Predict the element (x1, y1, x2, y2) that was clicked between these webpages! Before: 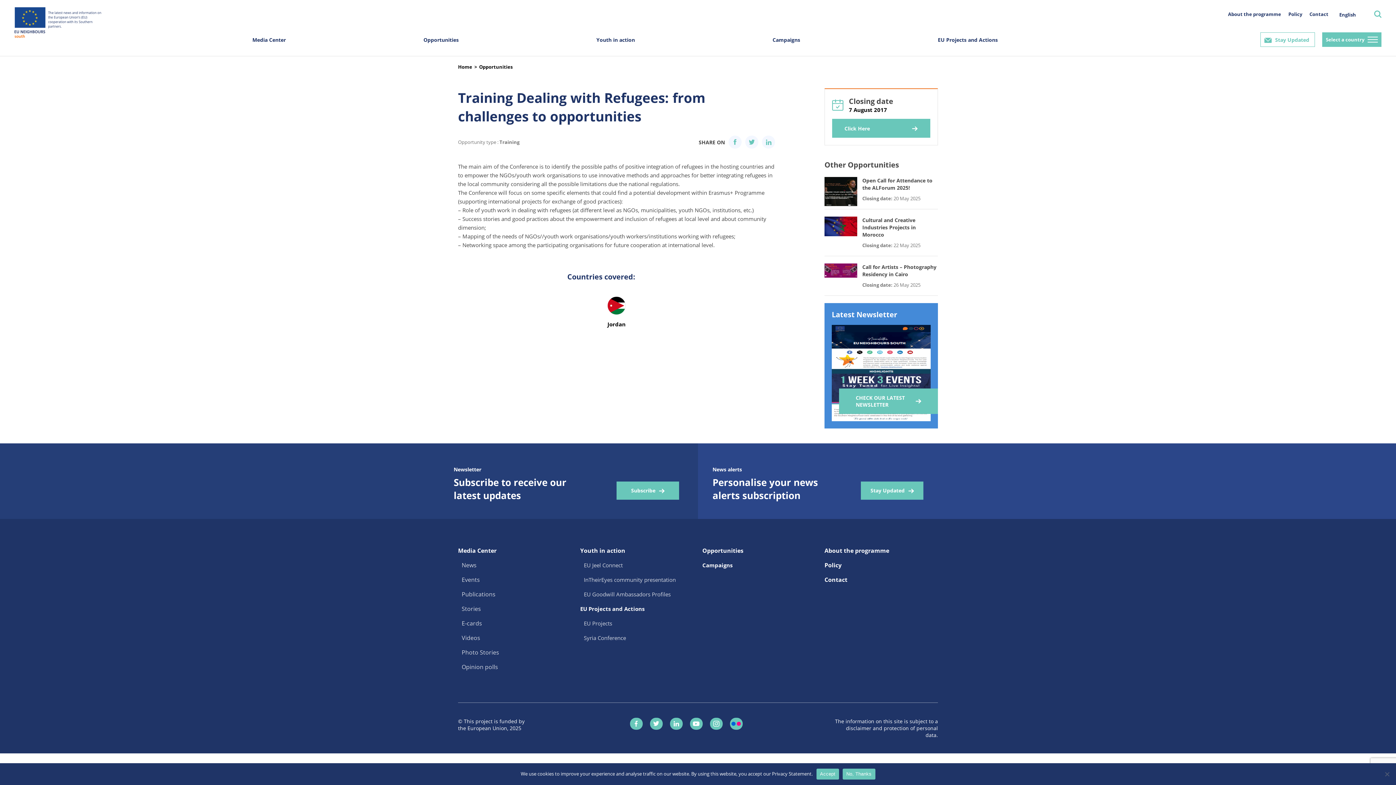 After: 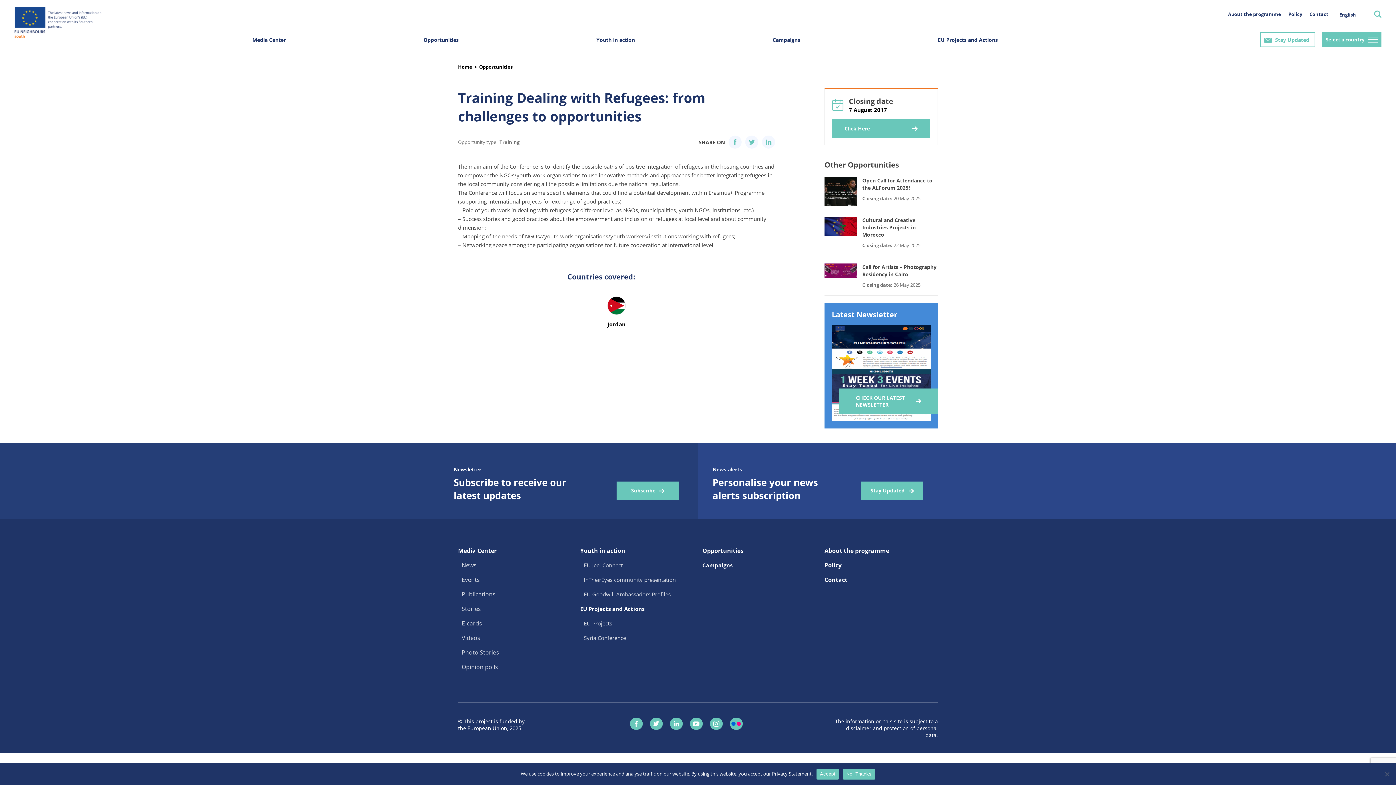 Action: bbox: (650, 718, 662, 730)